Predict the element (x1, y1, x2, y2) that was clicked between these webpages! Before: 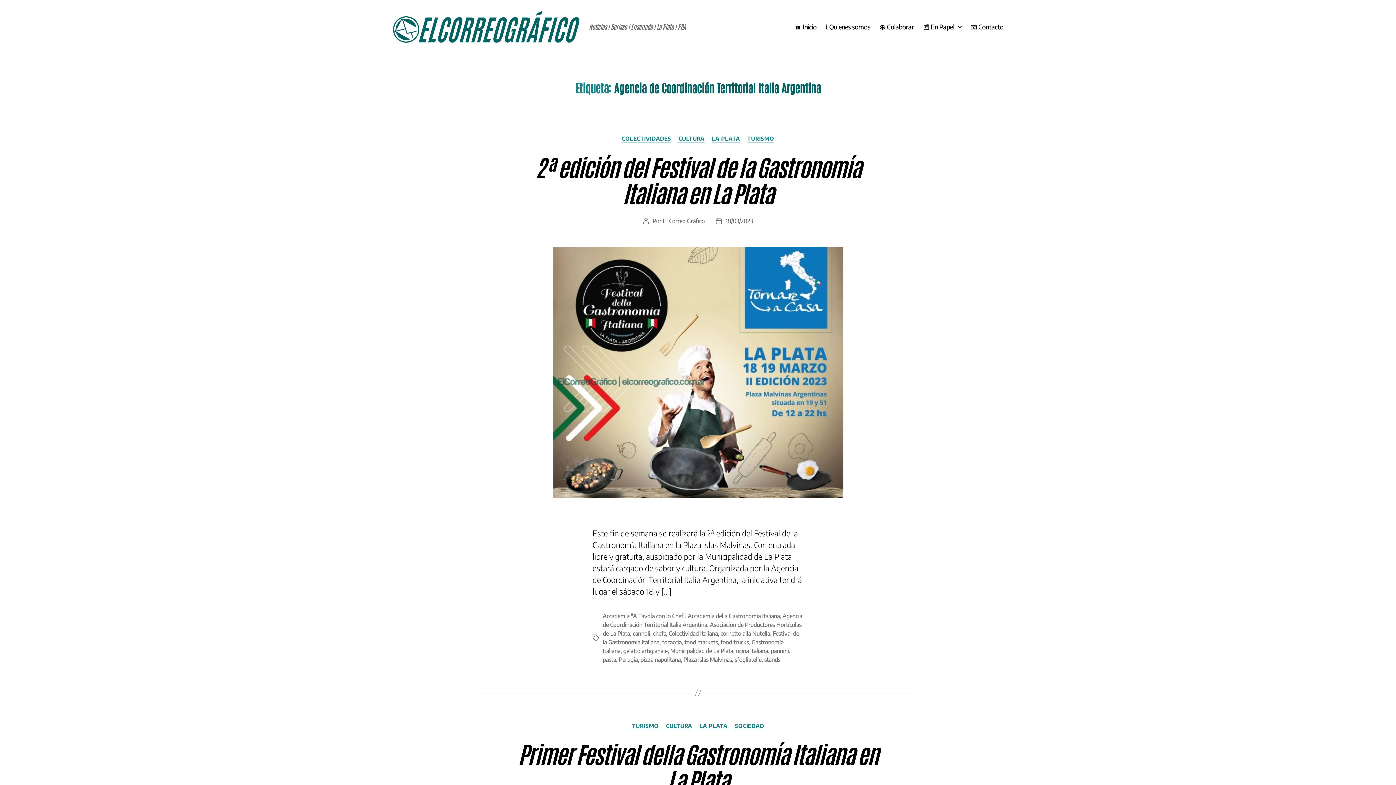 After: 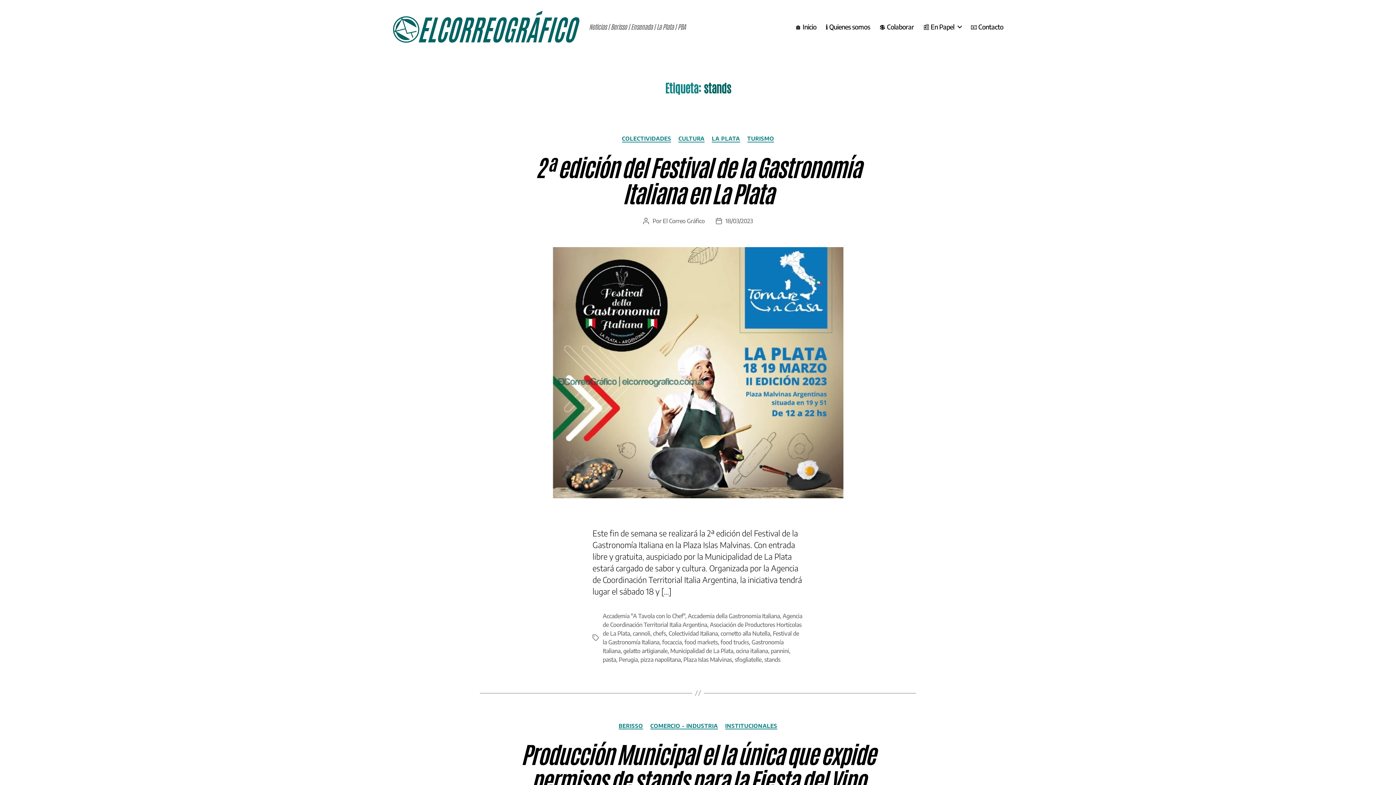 Action: bbox: (764, 656, 780, 663) label: stands